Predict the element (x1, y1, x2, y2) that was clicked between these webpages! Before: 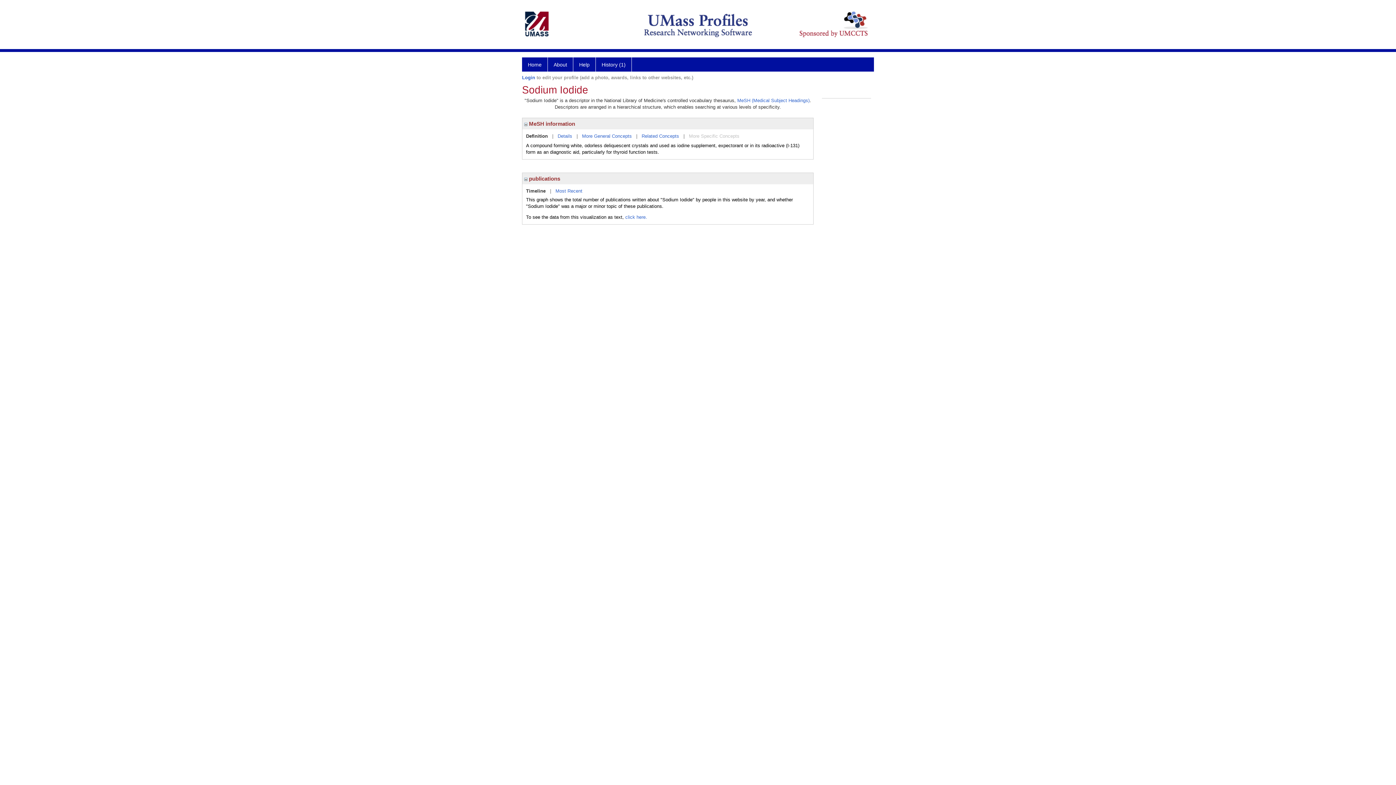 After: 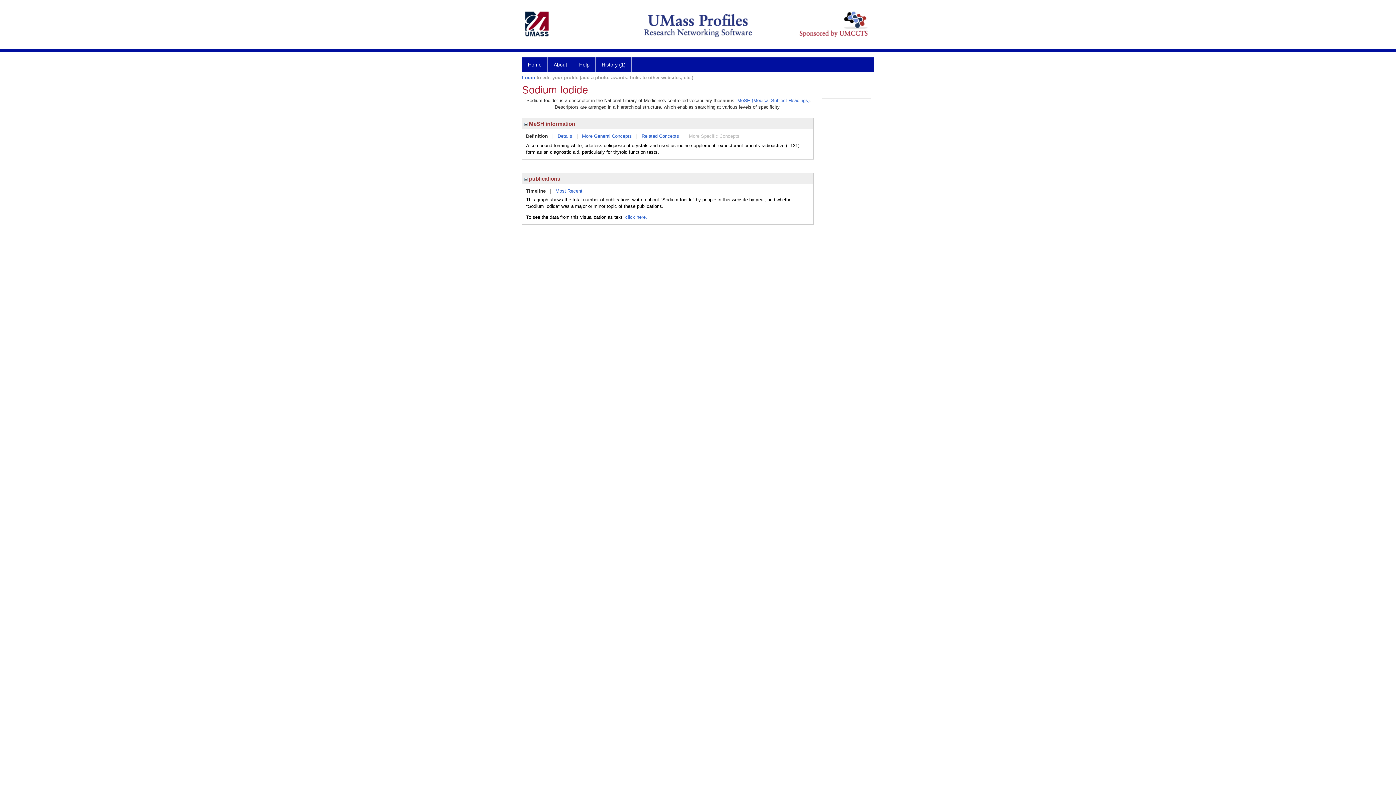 Action: label: More Specific Concepts bbox: (689, 133, 739, 138)